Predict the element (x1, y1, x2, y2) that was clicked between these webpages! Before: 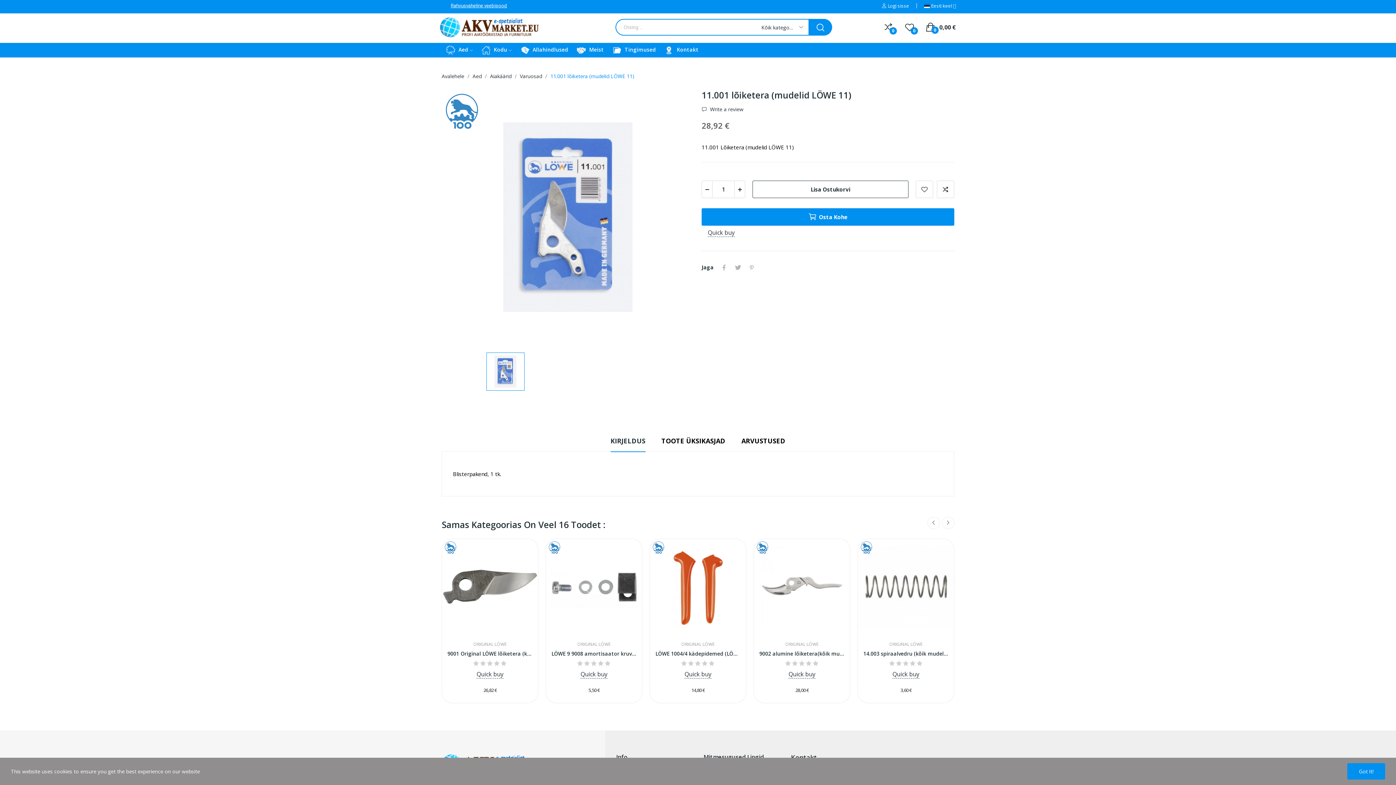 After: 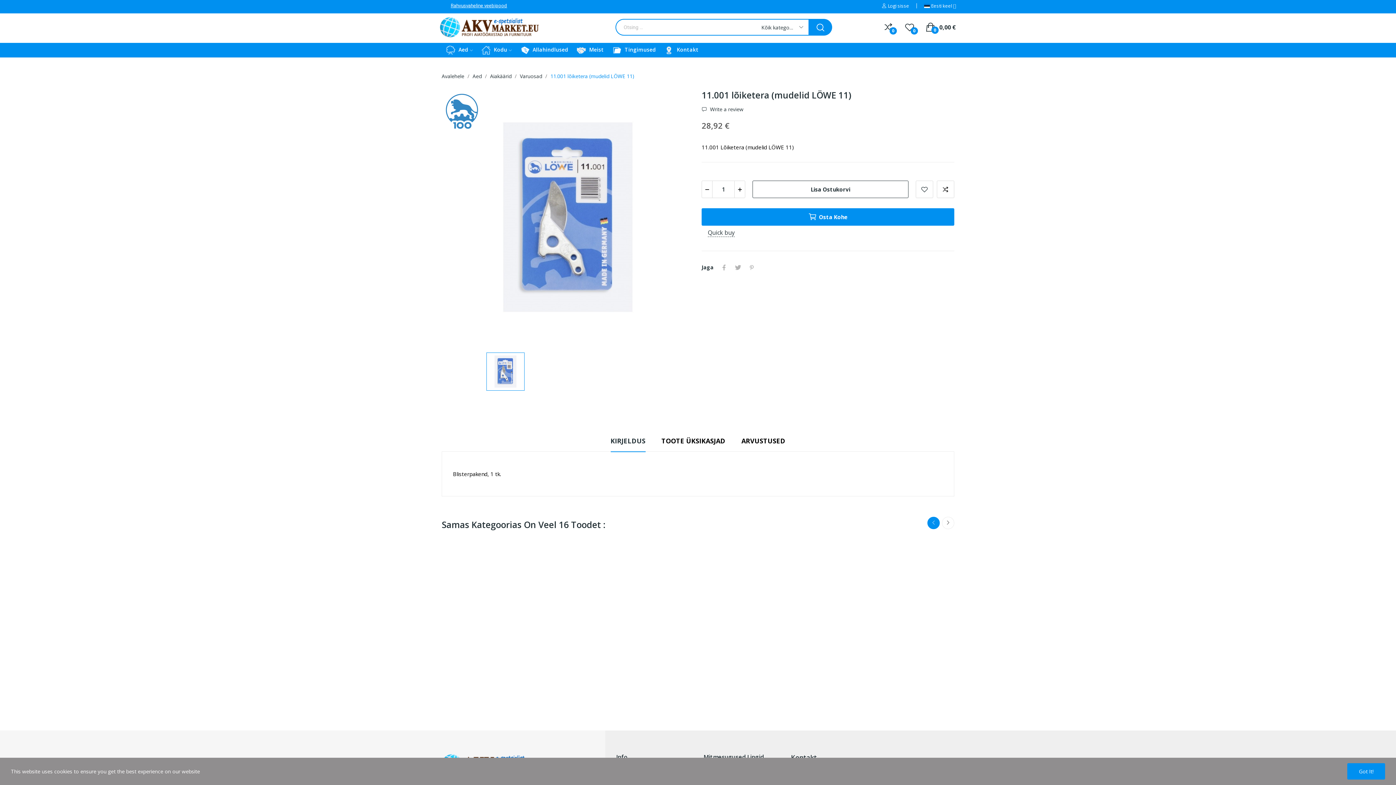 Action: label: Previous bbox: (927, 517, 940, 529)